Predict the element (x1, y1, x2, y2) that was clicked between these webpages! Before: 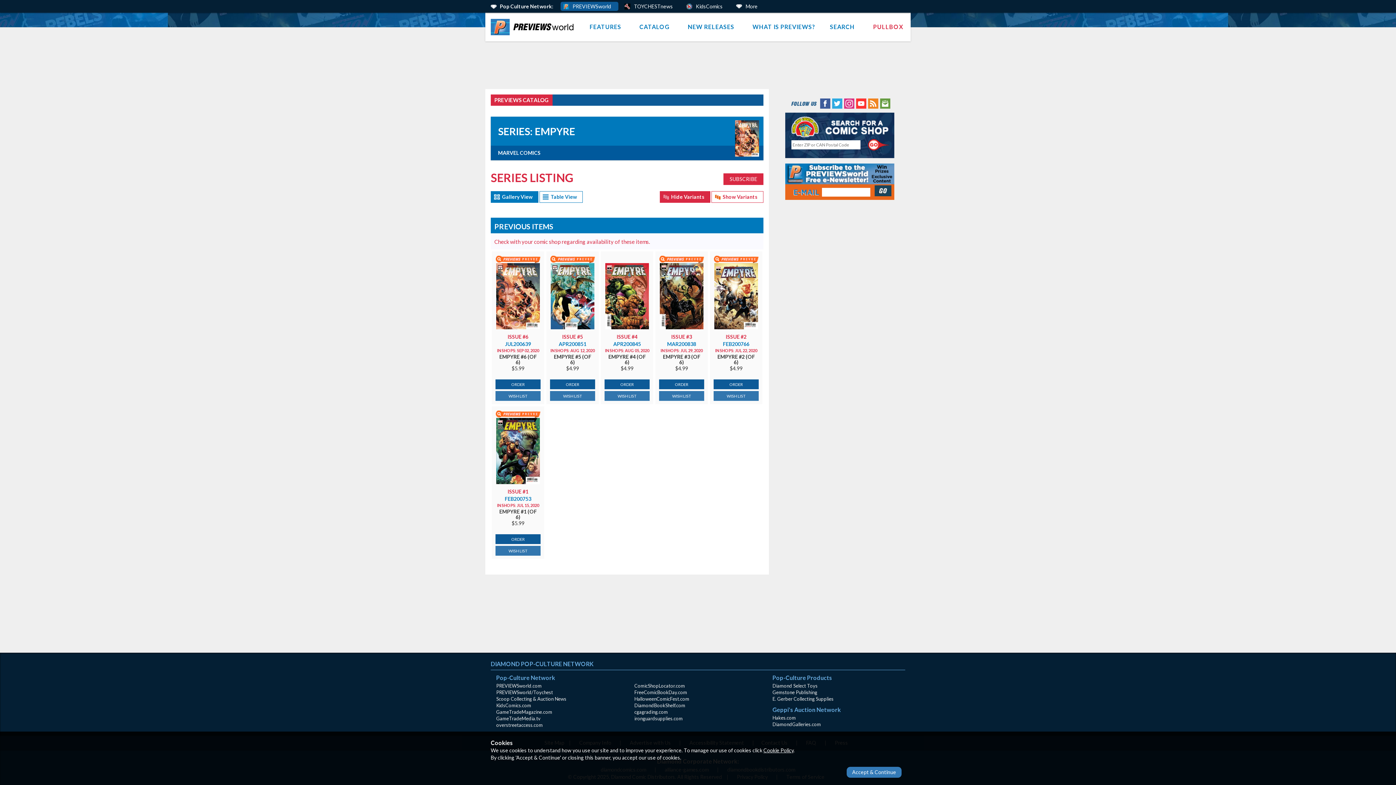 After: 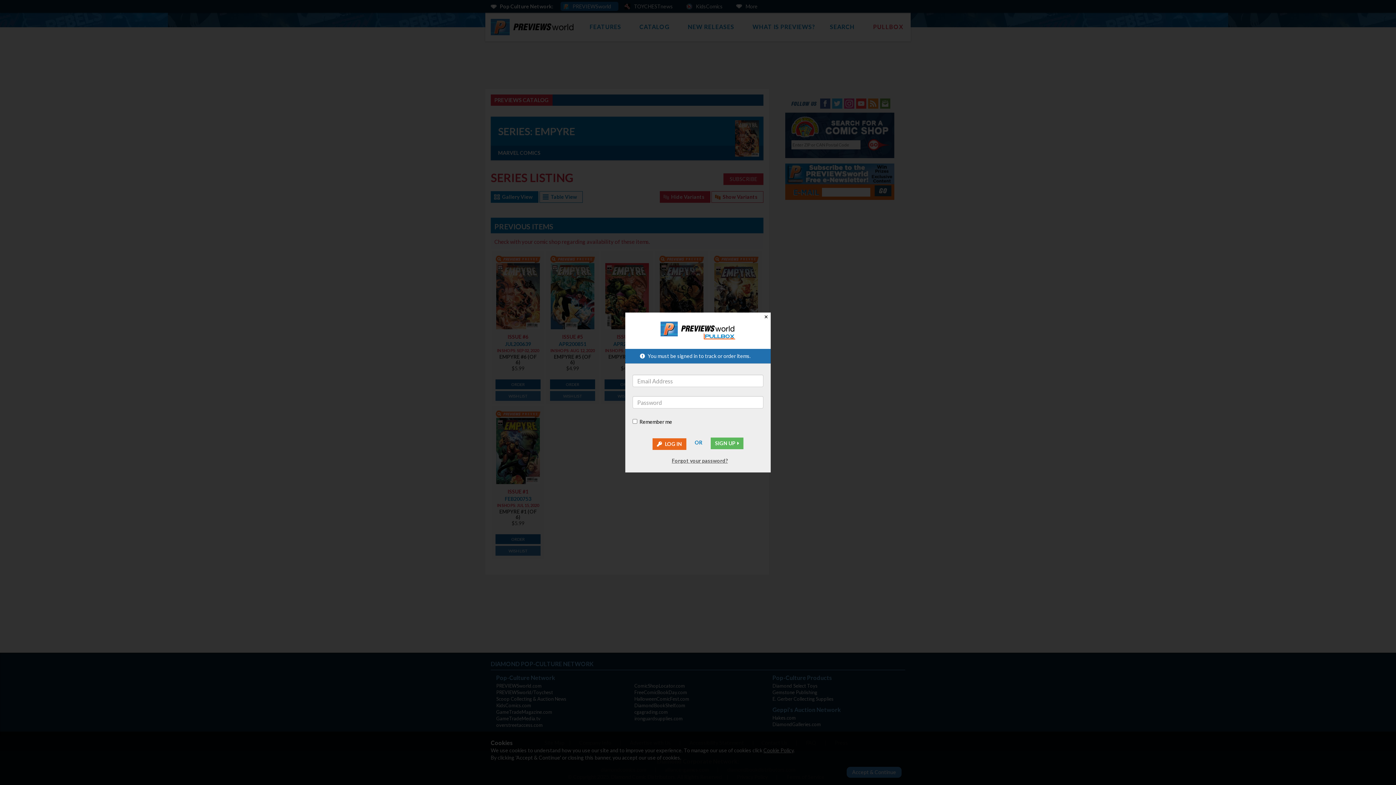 Action: bbox: (713, 391, 758, 401) label: WISH LIST